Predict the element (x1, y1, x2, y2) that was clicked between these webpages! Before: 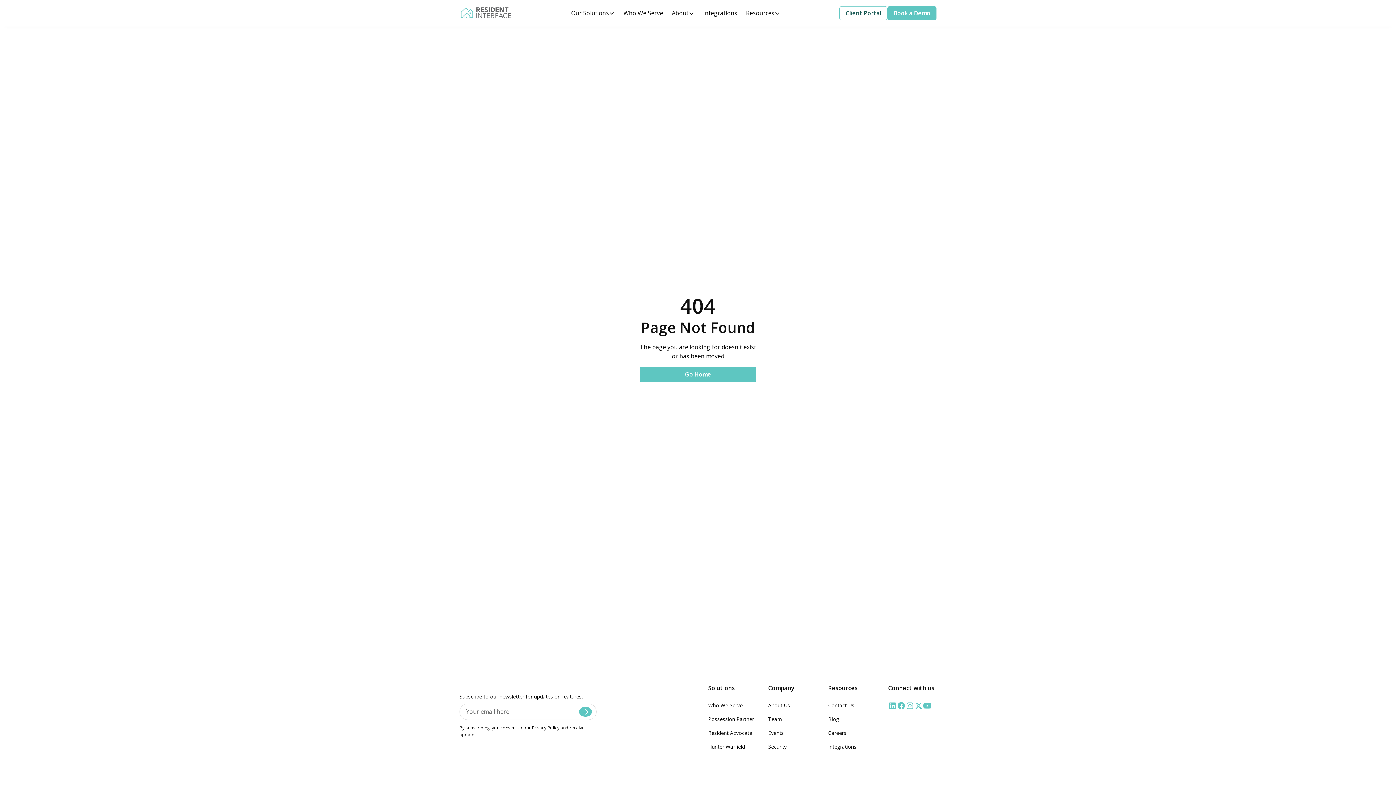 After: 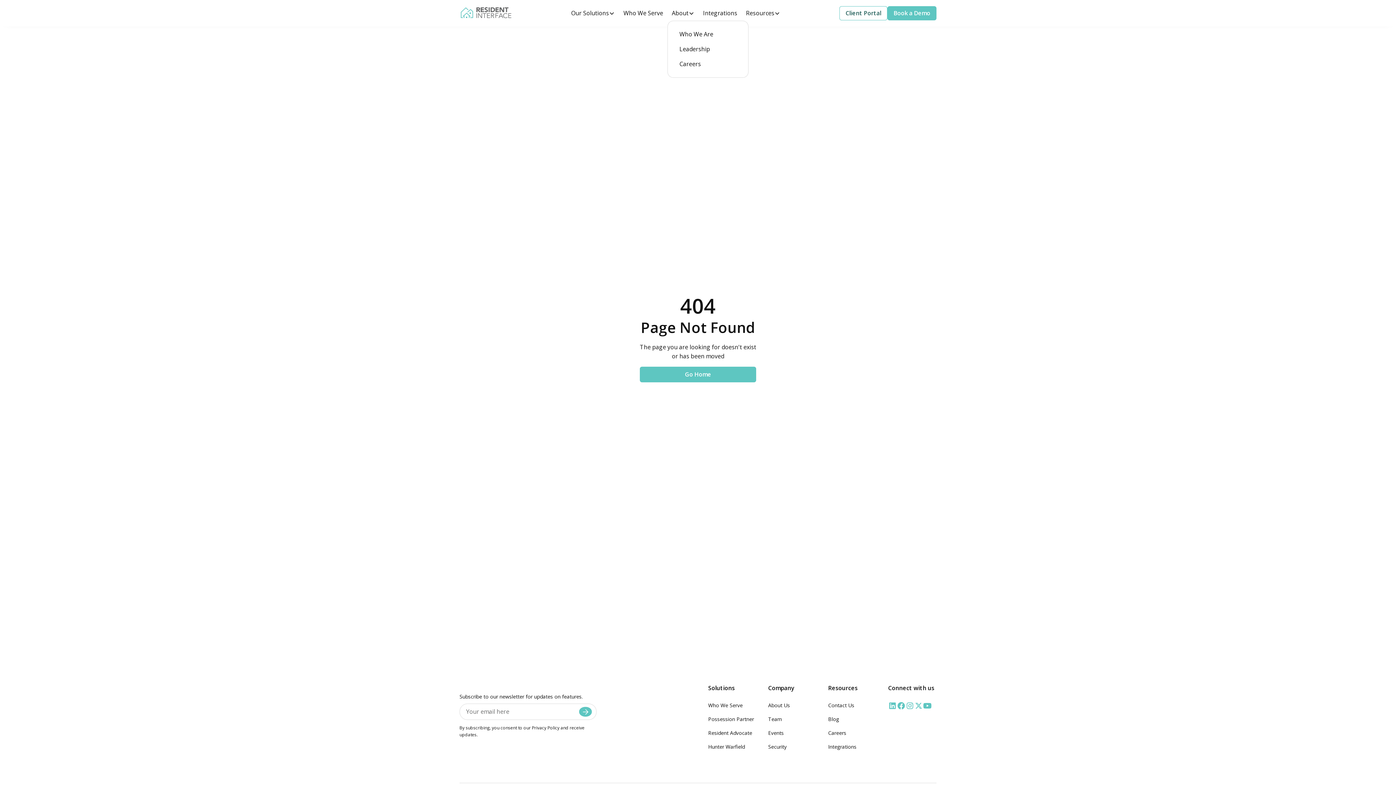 Action: bbox: (667, 5, 698, 20) label: About